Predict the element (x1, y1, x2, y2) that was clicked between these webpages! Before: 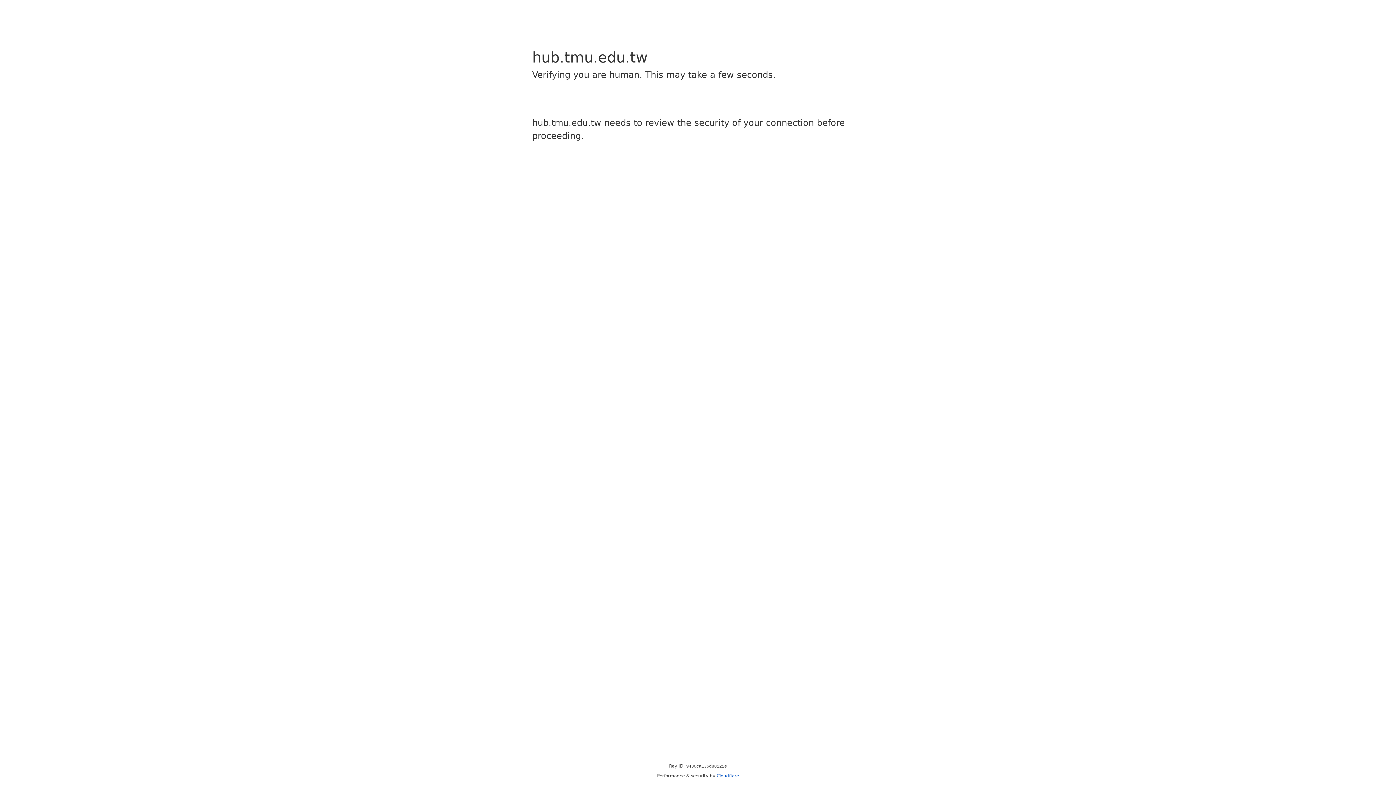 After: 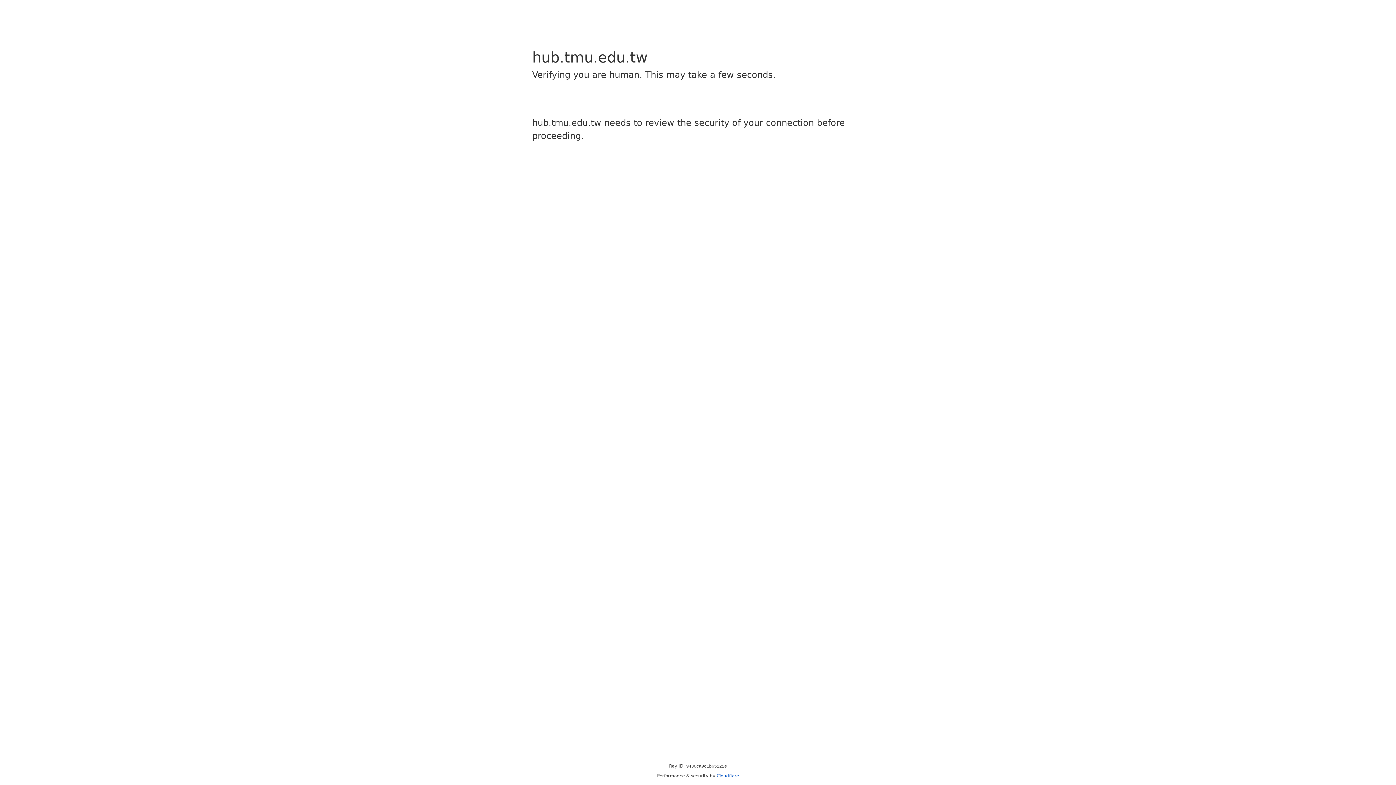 Action: label: Cloudflare bbox: (716, 773, 739, 778)